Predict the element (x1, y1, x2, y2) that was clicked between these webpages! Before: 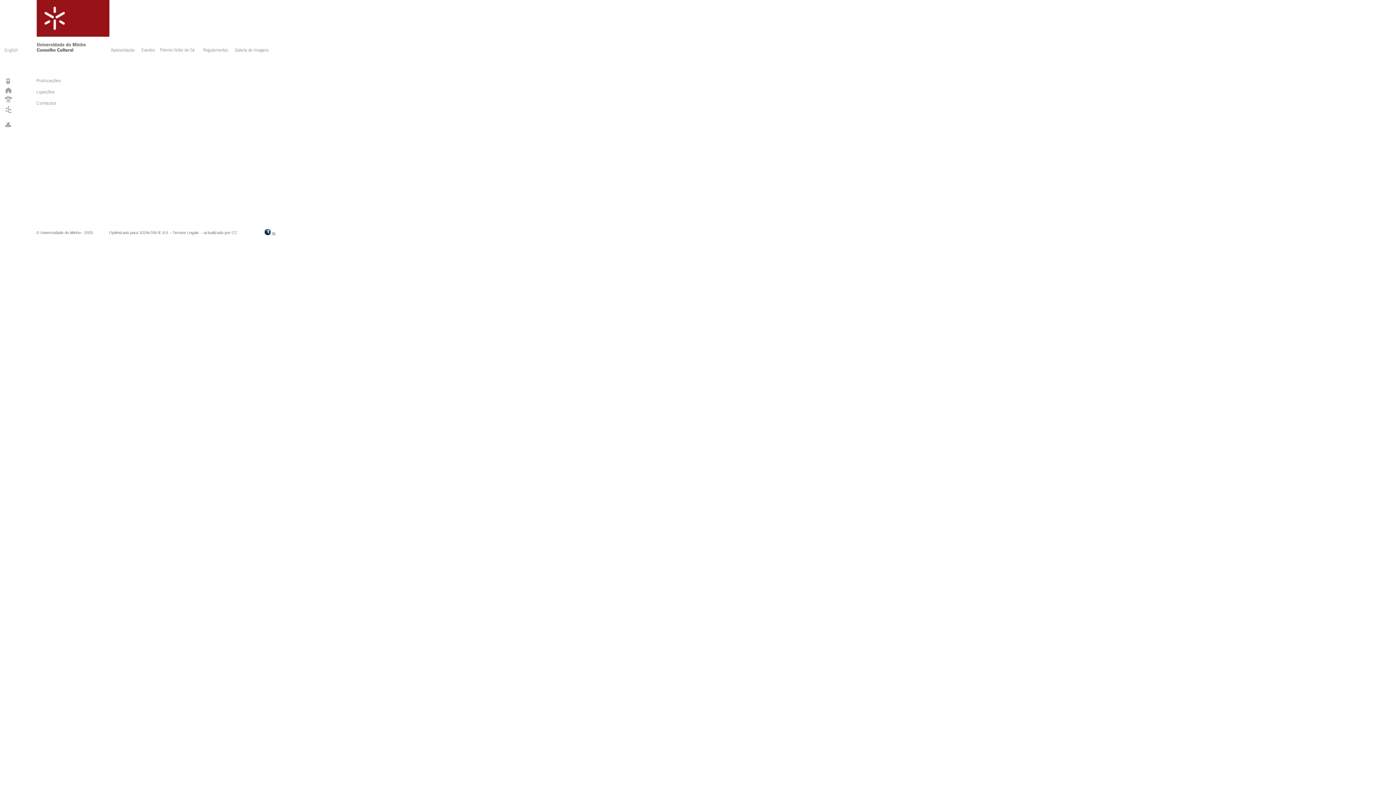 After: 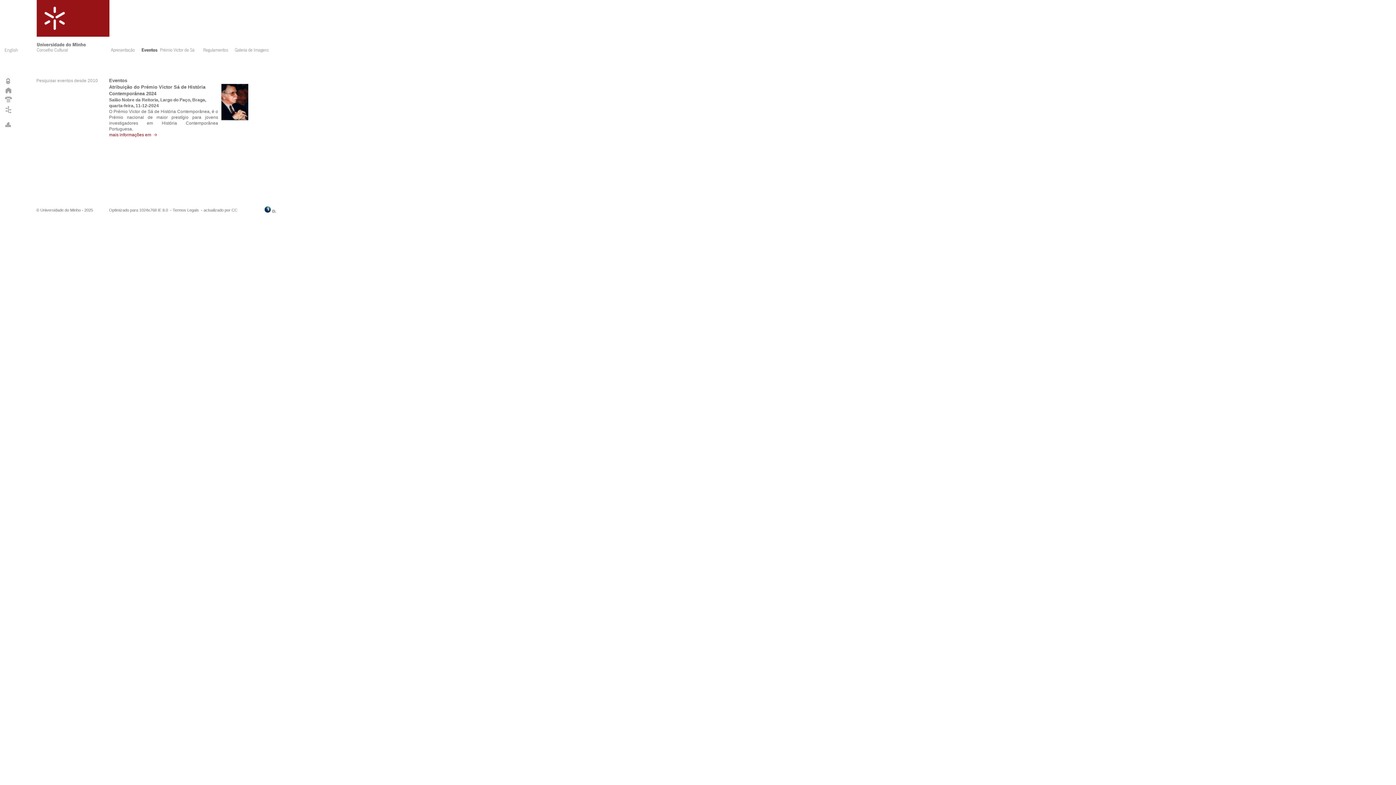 Action: bbox: (141, 48, 158, 53)